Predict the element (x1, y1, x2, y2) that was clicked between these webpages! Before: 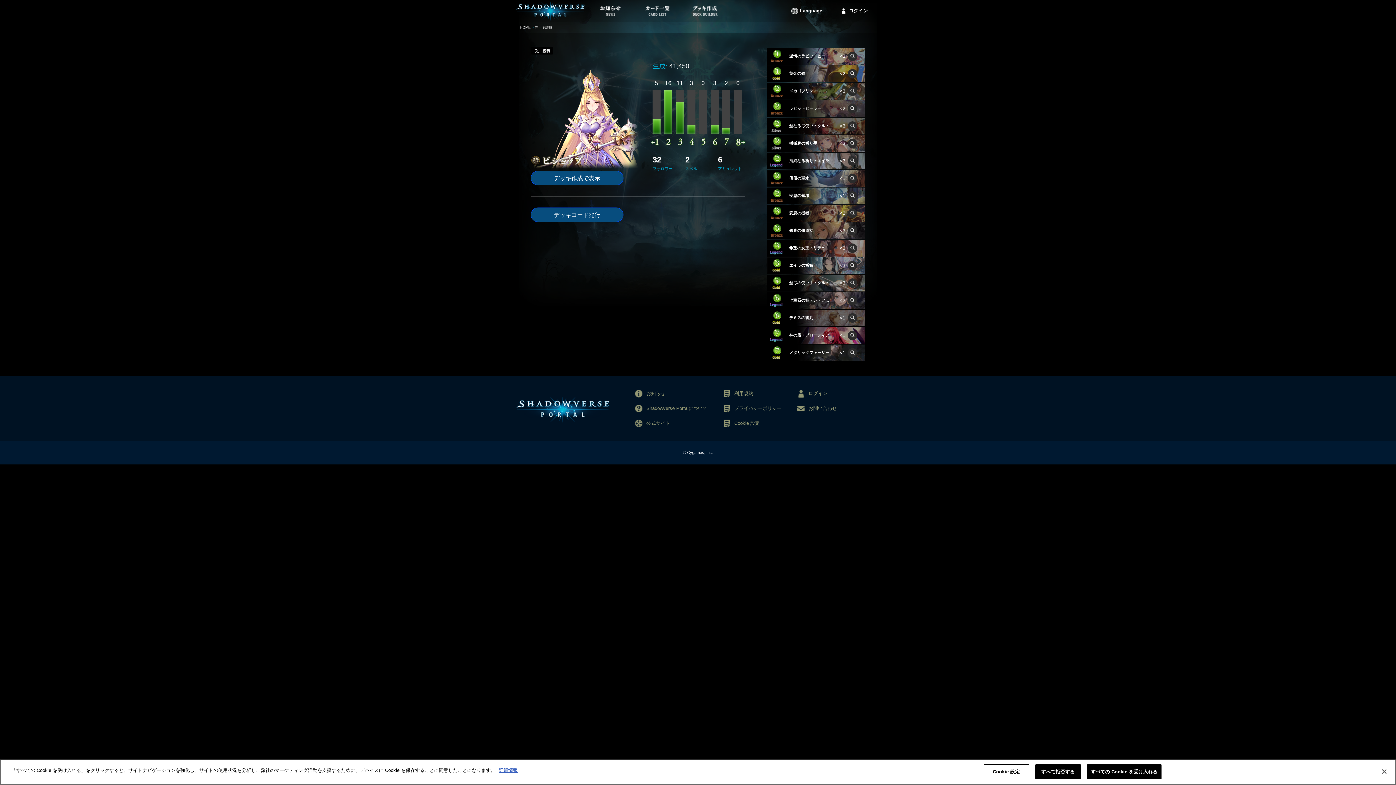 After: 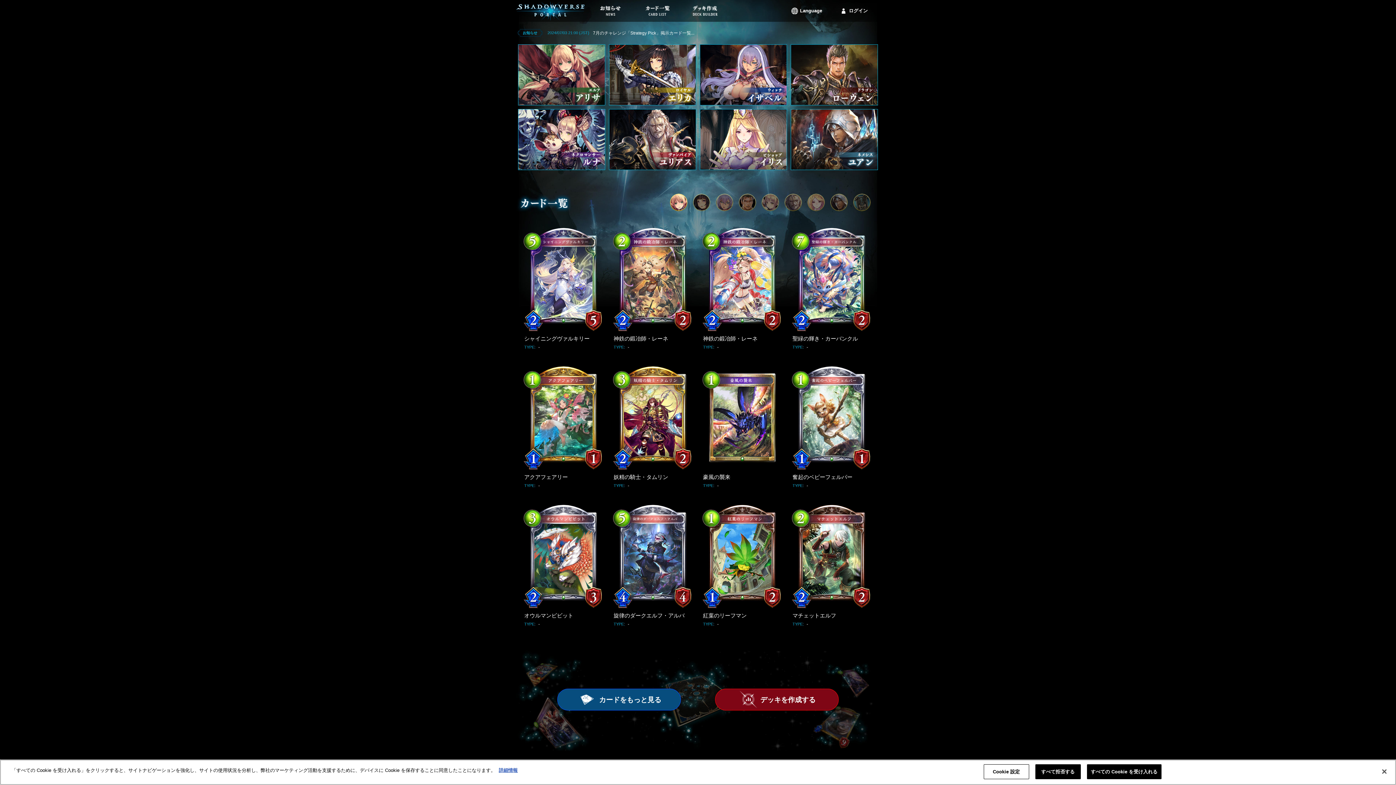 Action: label: HOME bbox: (520, 25, 530, 29)